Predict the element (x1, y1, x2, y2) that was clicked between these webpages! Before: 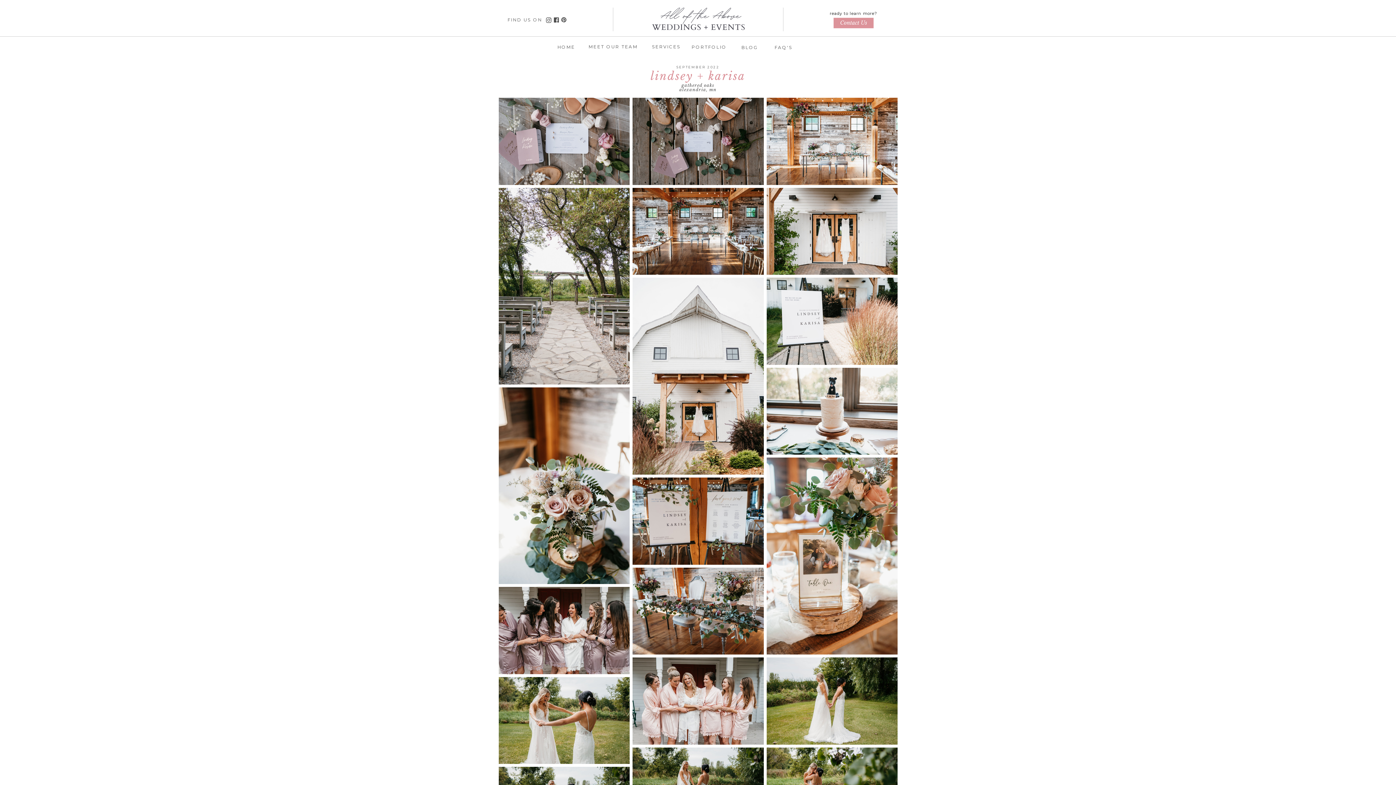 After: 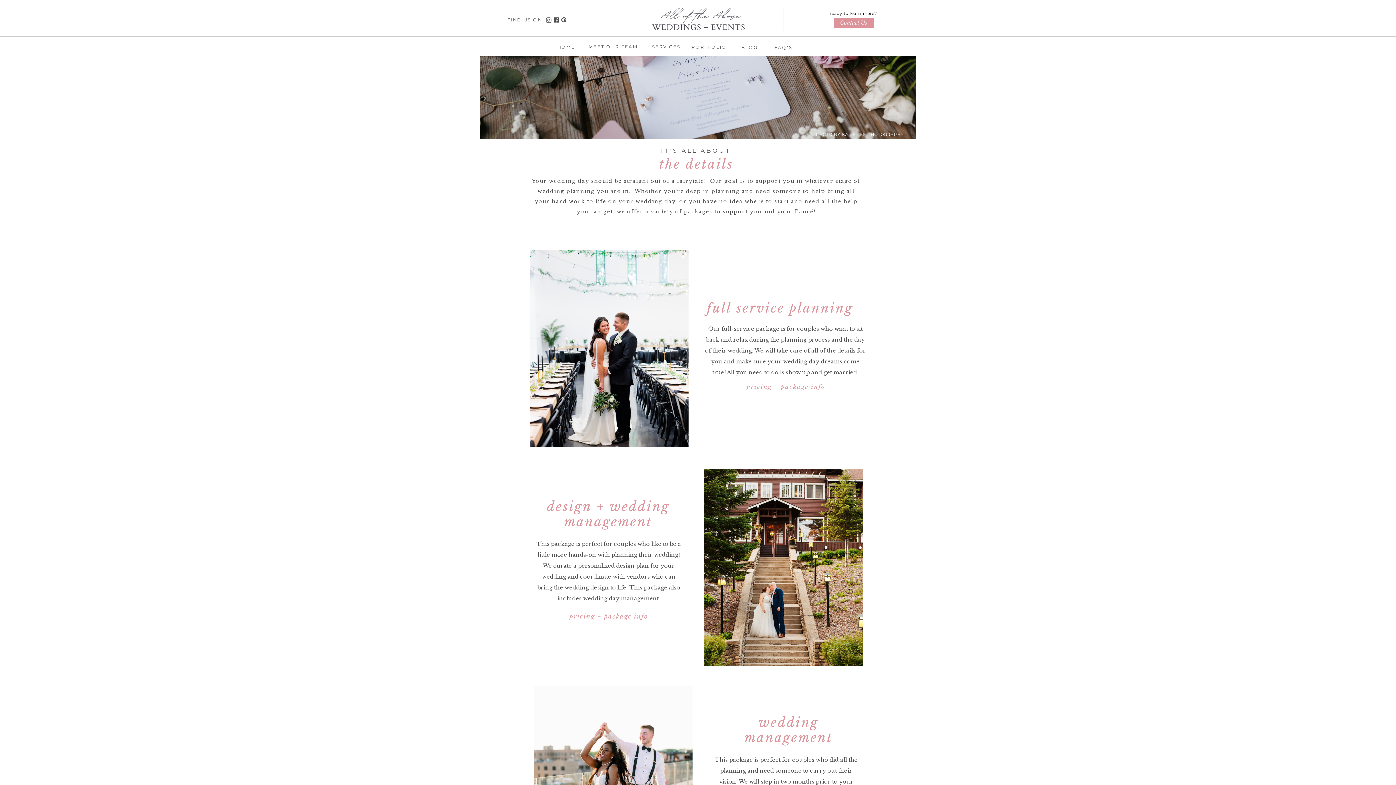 Action: bbox: (641, 42, 691, 48) label: SERVICES